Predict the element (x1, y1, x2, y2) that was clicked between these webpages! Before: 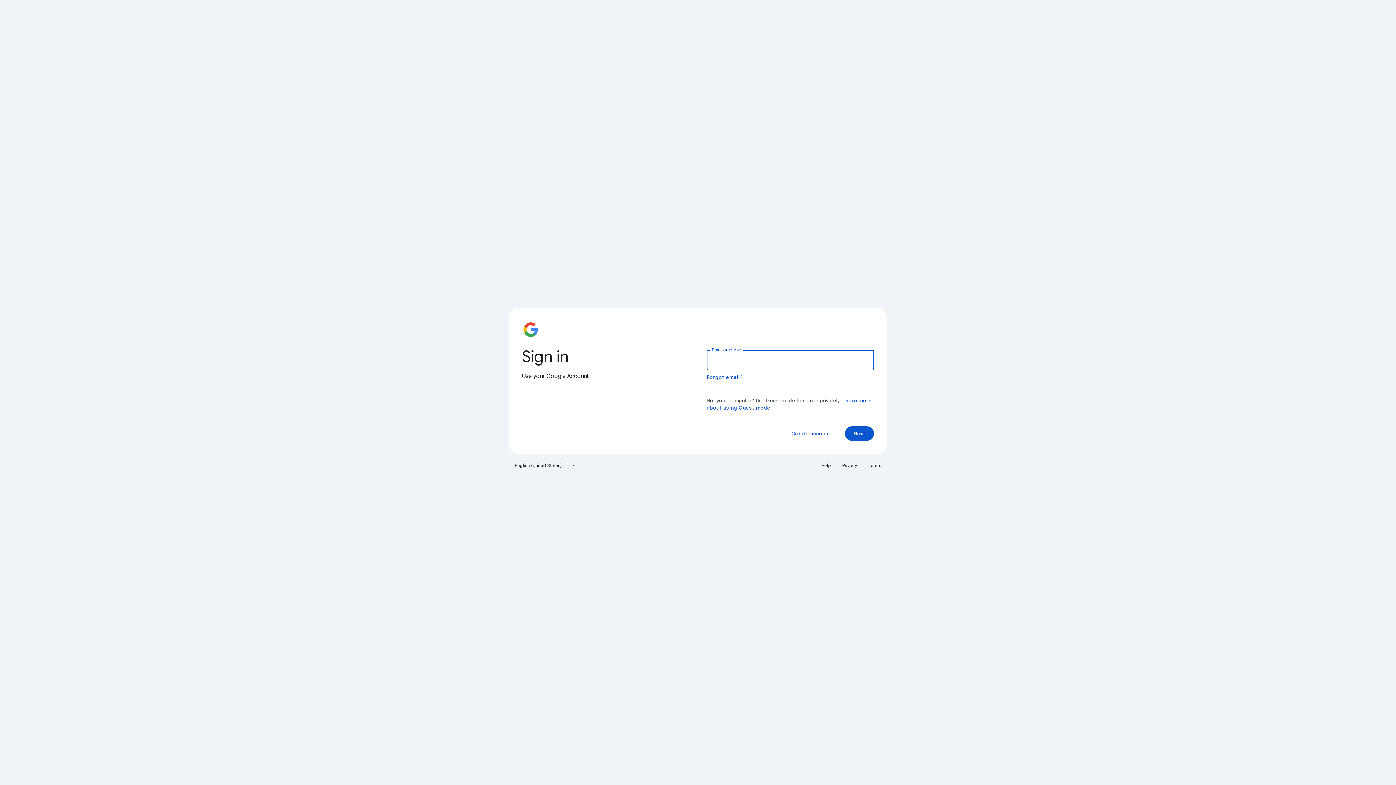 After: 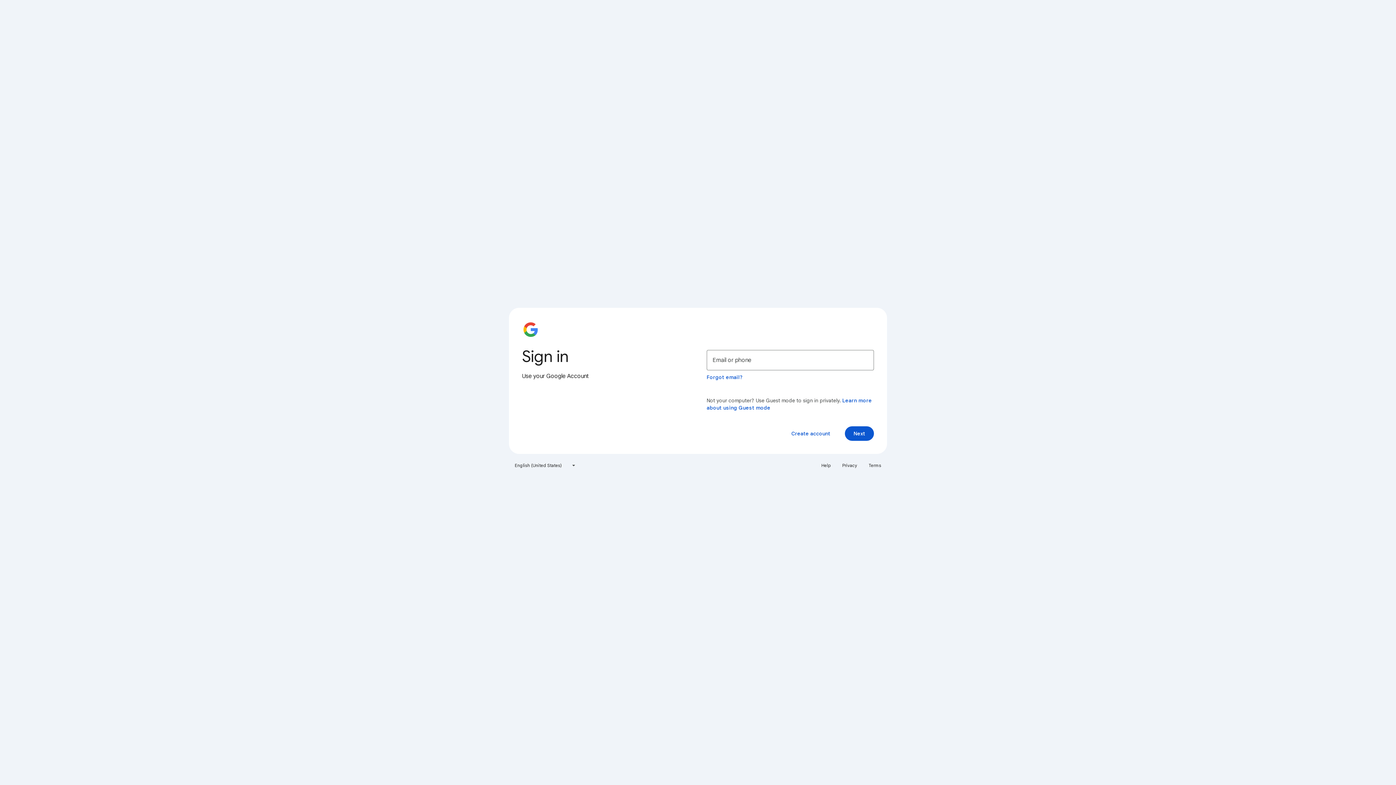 Action: bbox: (838, 460, 861, 471) label: Privacy